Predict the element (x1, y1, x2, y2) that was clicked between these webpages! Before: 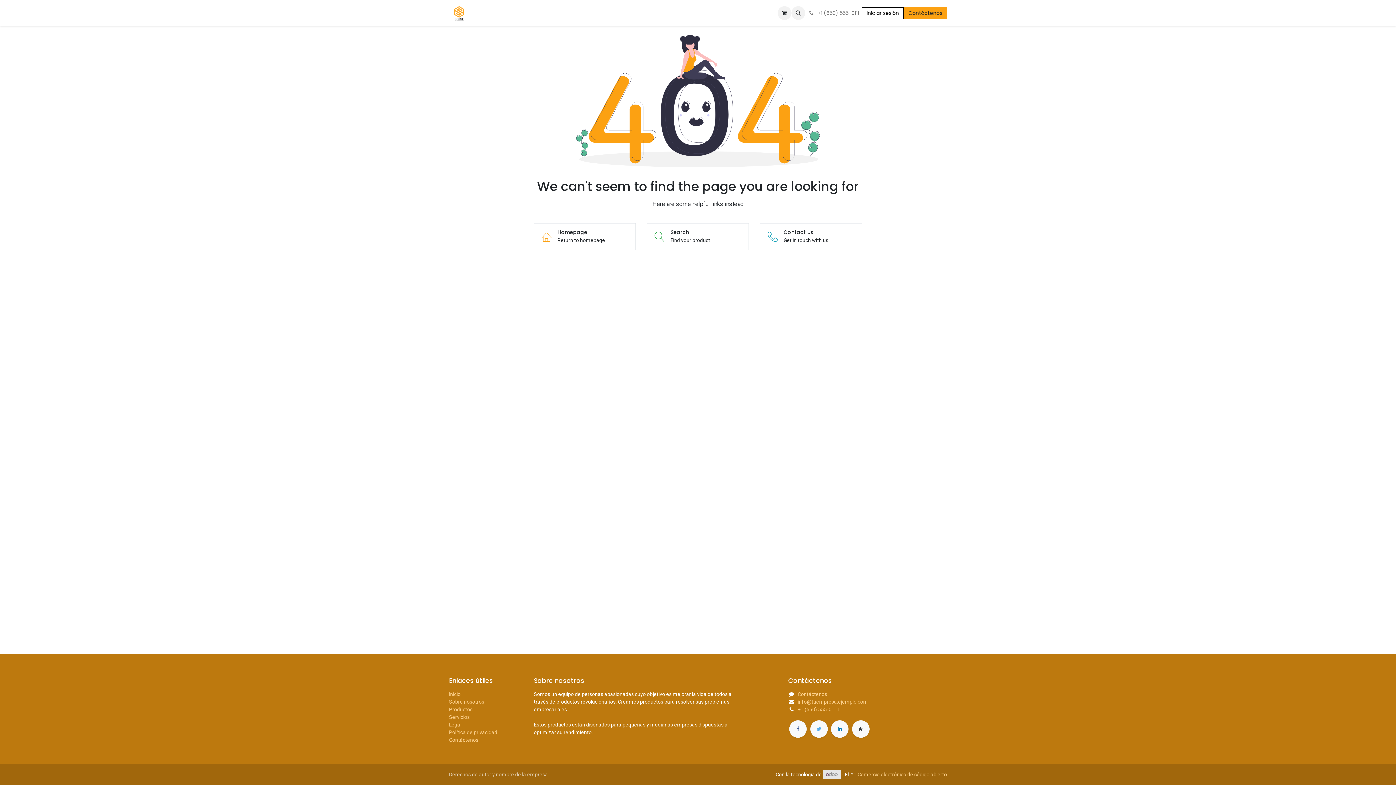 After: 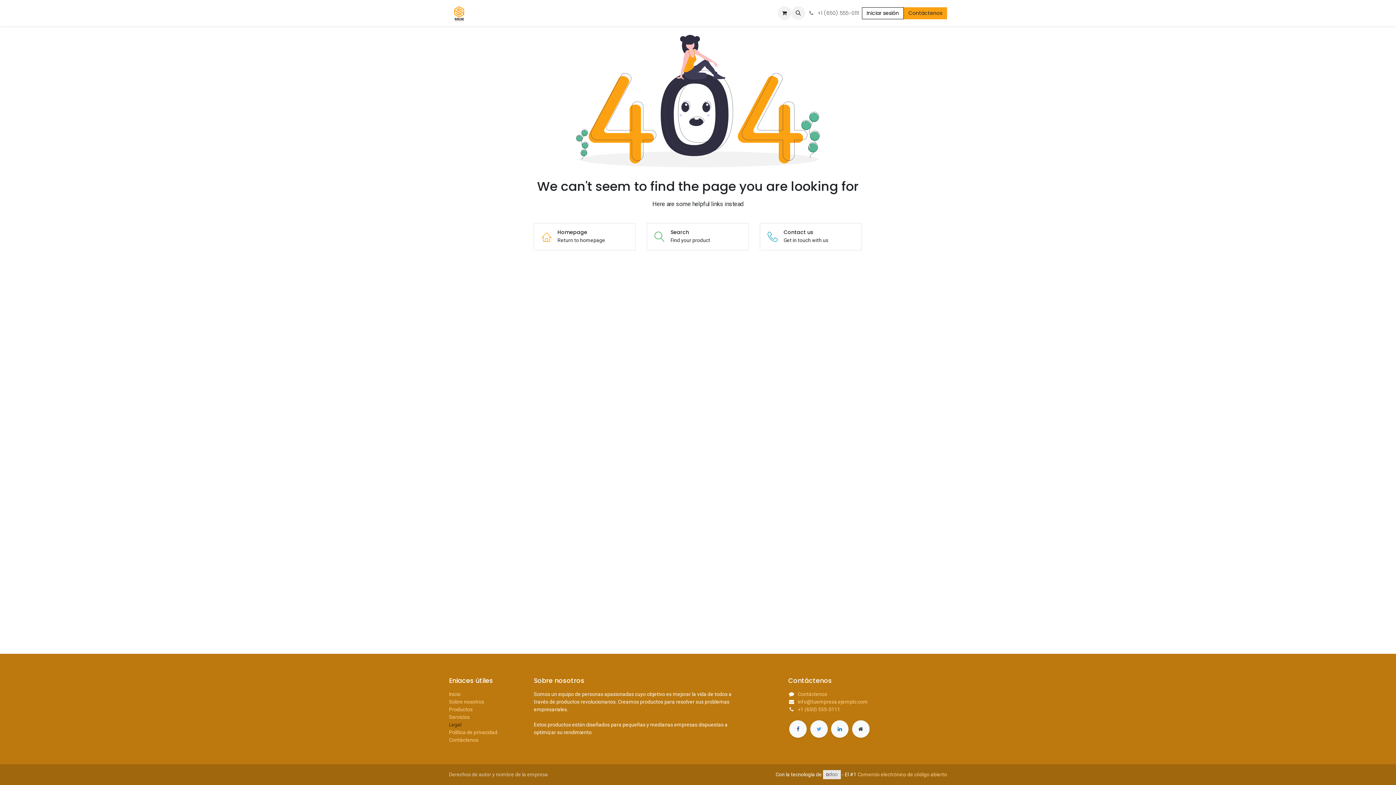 Action: label: Legal bbox: (449, 722, 461, 727)